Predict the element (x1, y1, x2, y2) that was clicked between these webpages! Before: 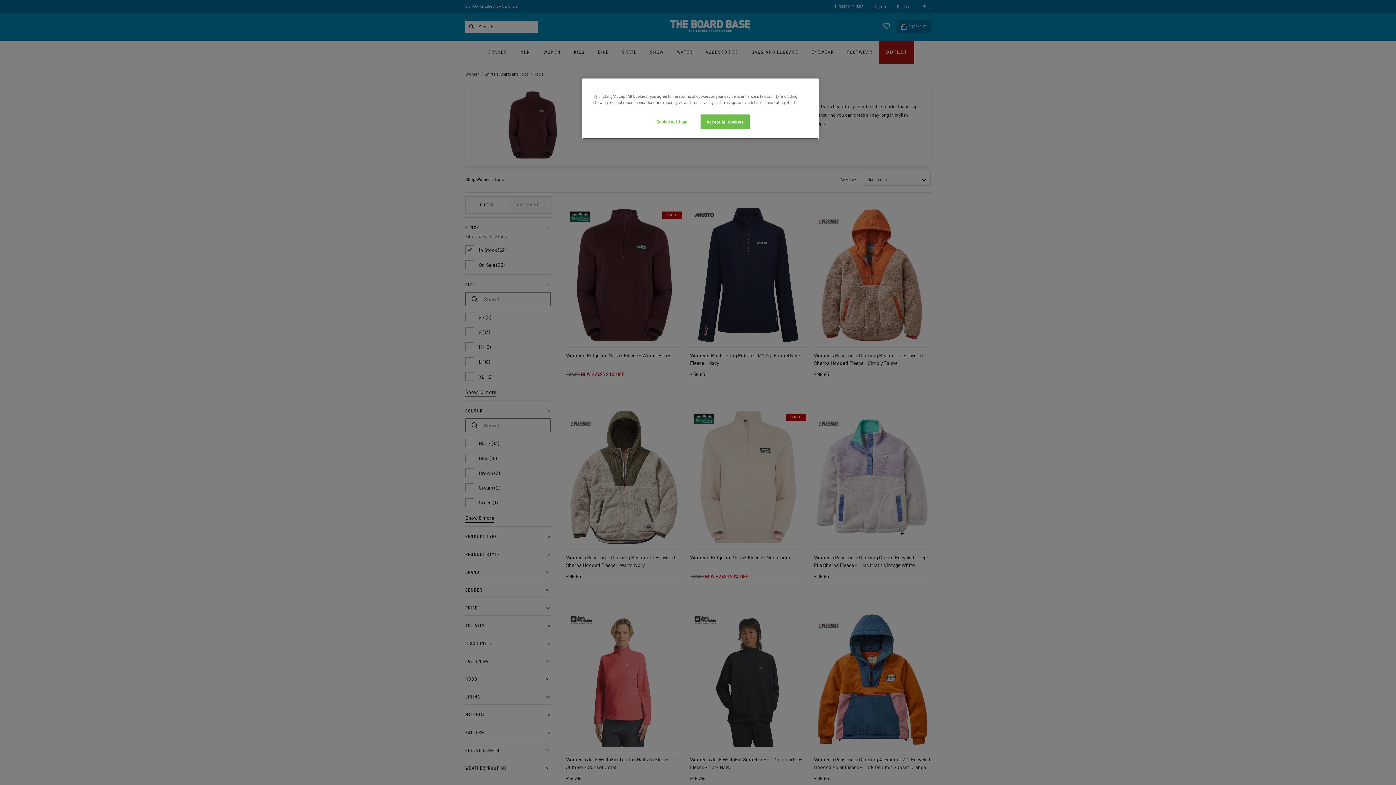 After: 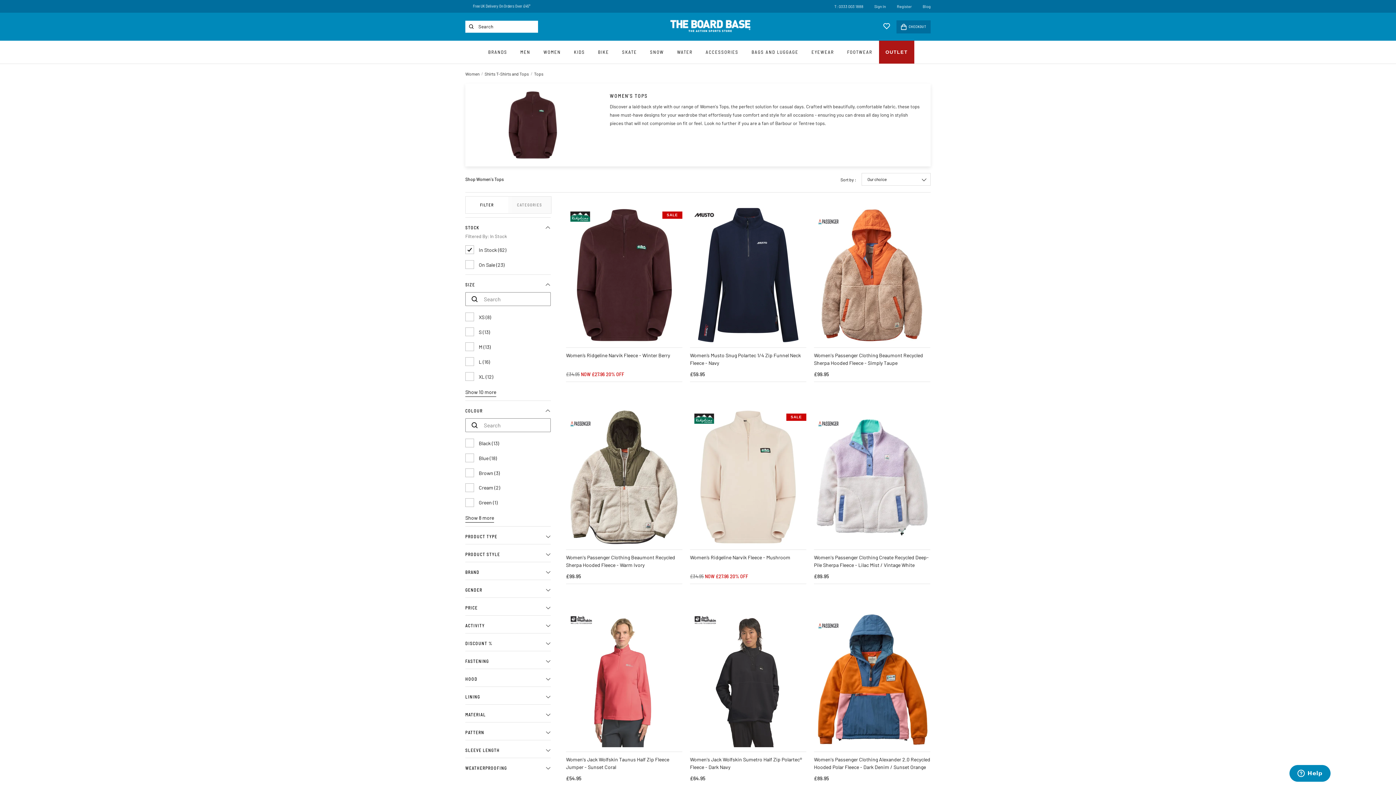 Action: bbox: (700, 114, 749, 129) label: Accept All Cookies